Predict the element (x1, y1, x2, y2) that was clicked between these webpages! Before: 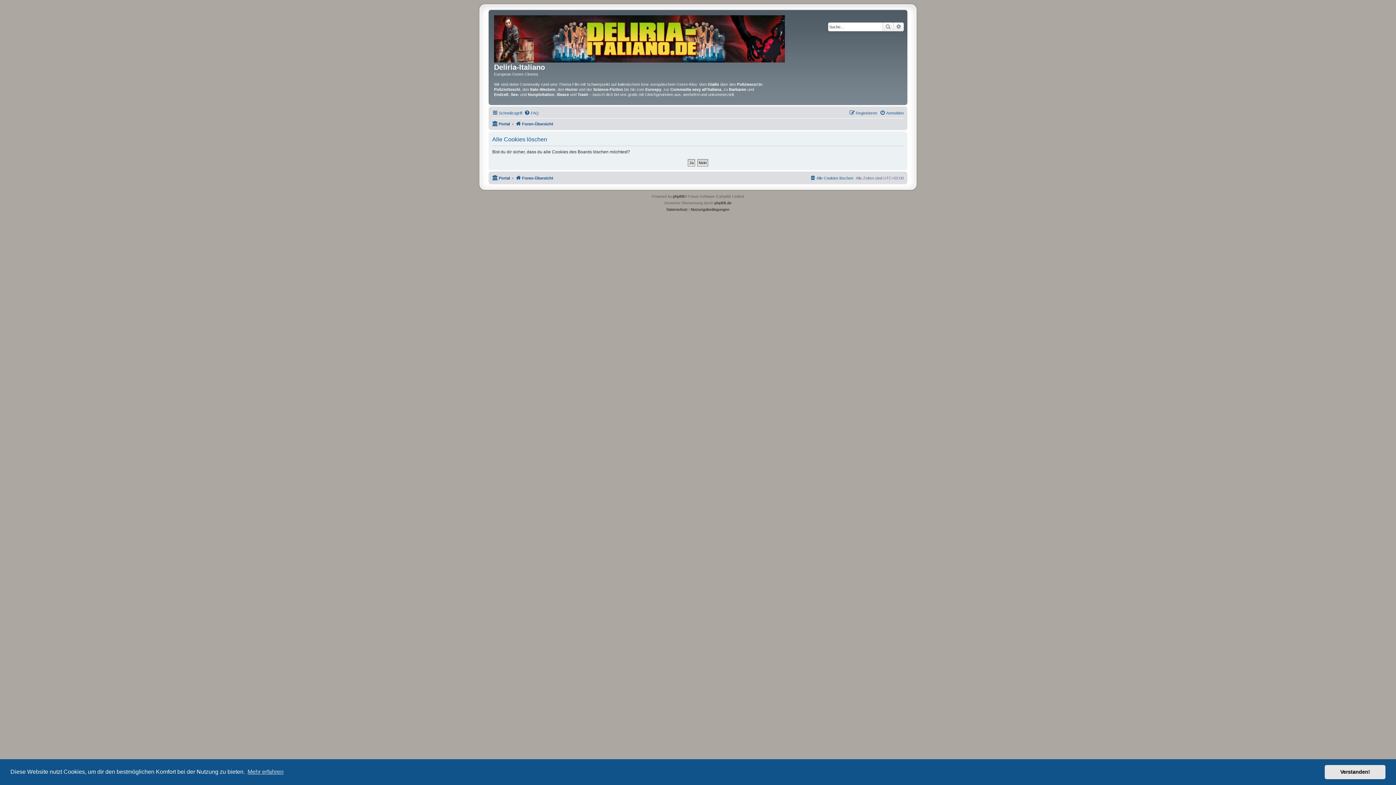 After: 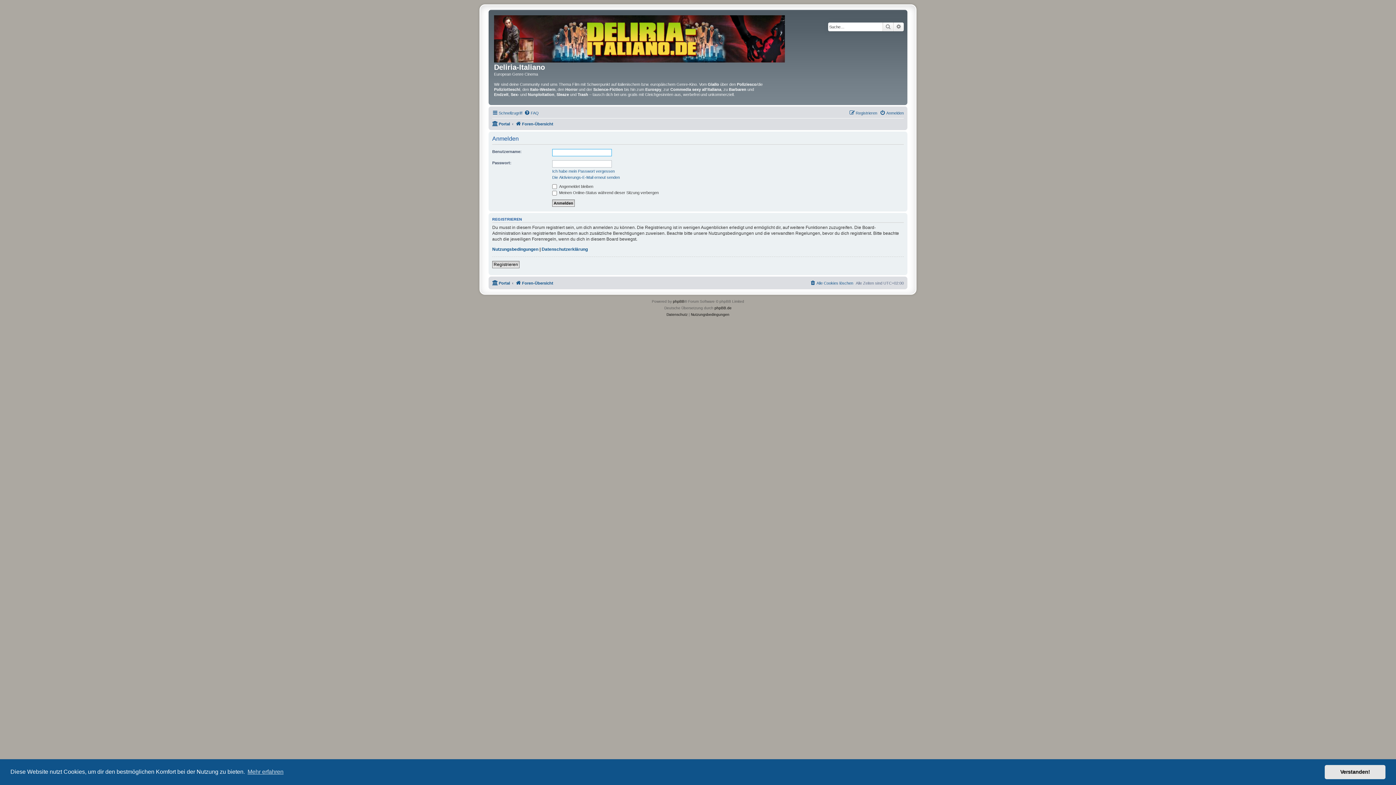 Action: label: Anmelden bbox: (880, 108, 904, 117)